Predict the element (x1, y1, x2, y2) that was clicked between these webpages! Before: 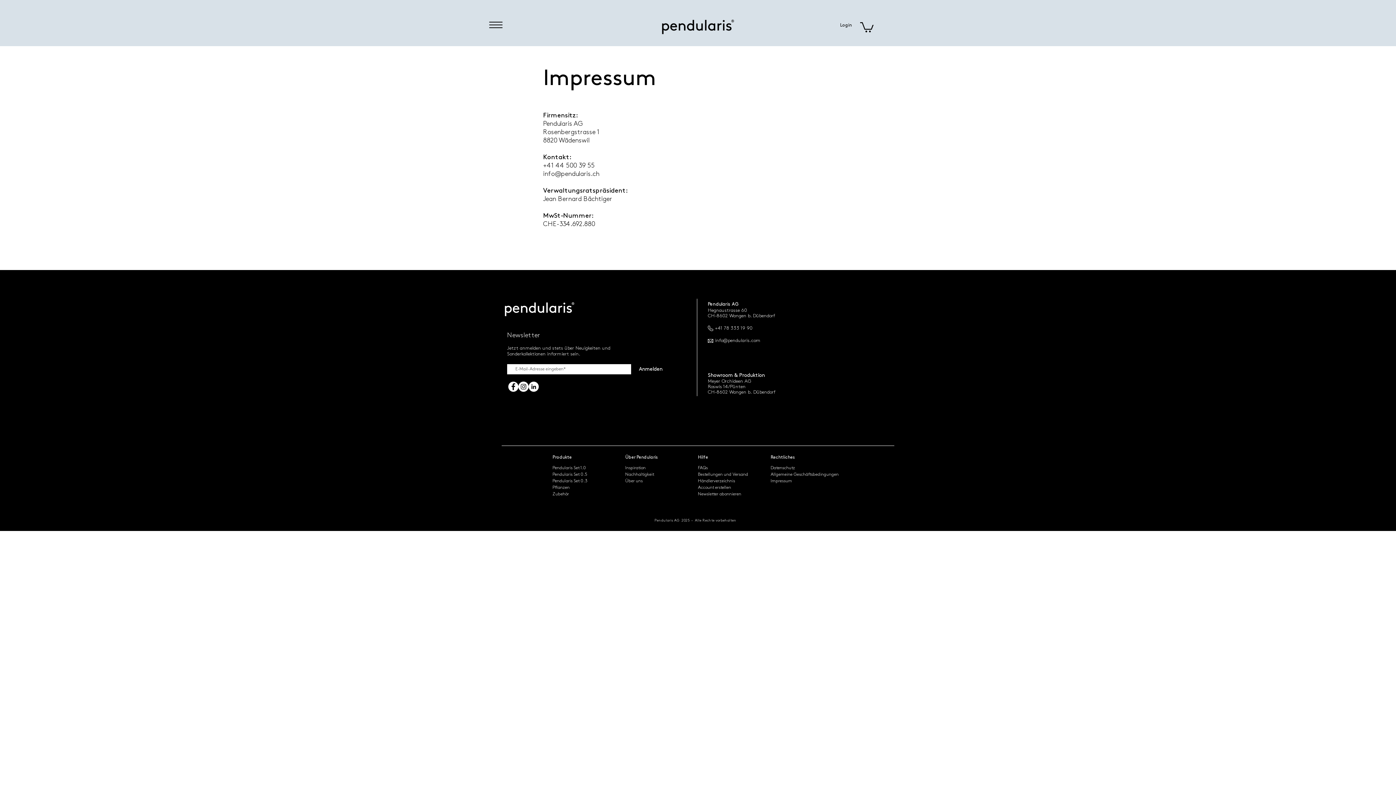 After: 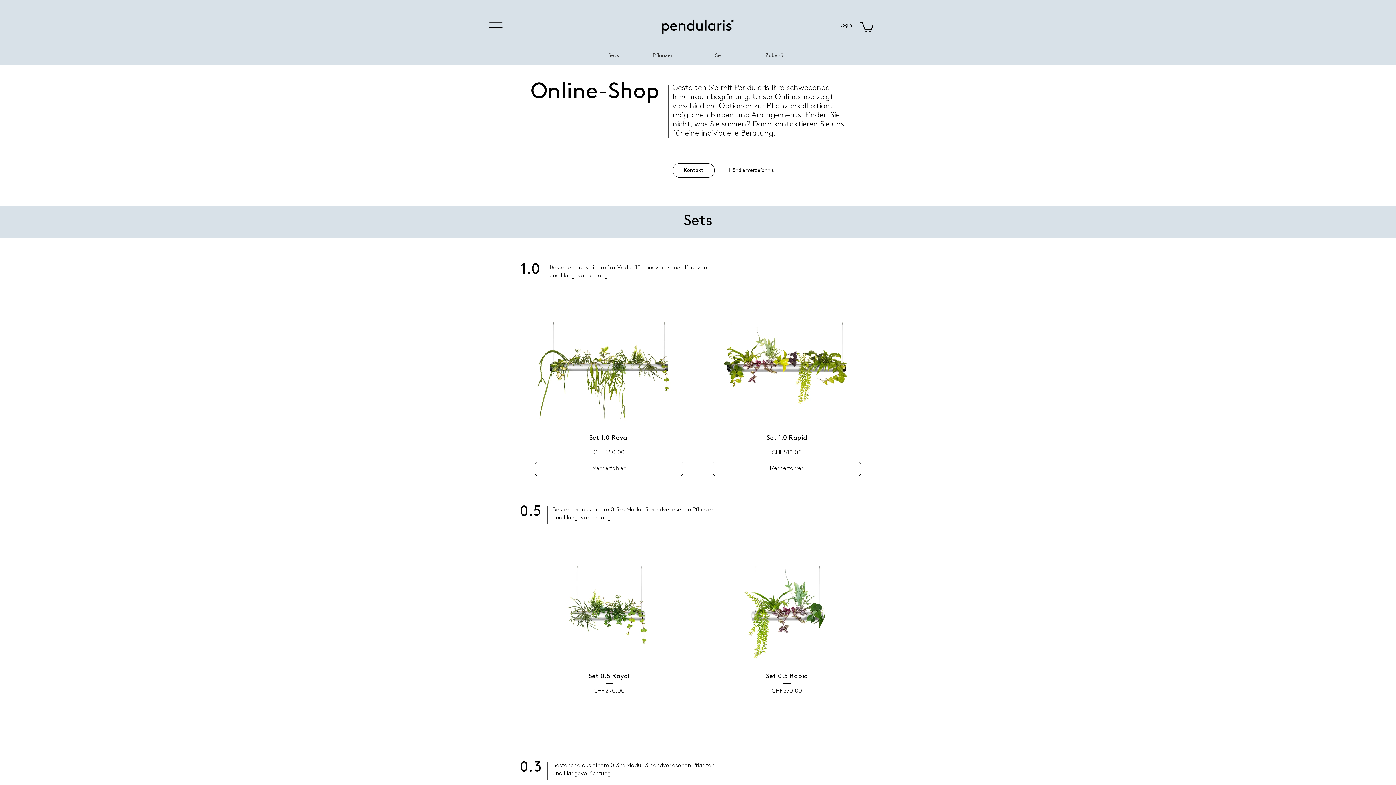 Action: label: Pendularis Set 0.3 bbox: (552, 478, 604, 484)